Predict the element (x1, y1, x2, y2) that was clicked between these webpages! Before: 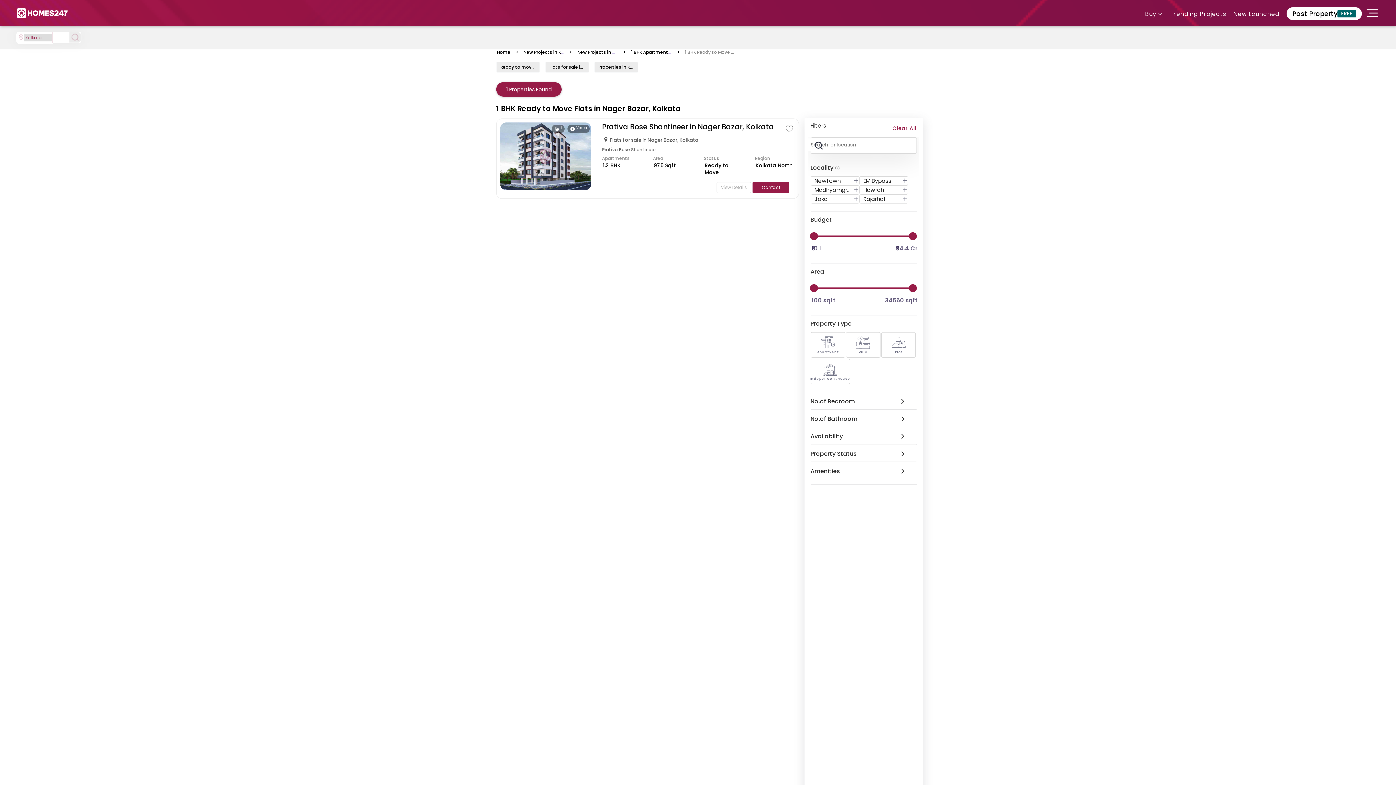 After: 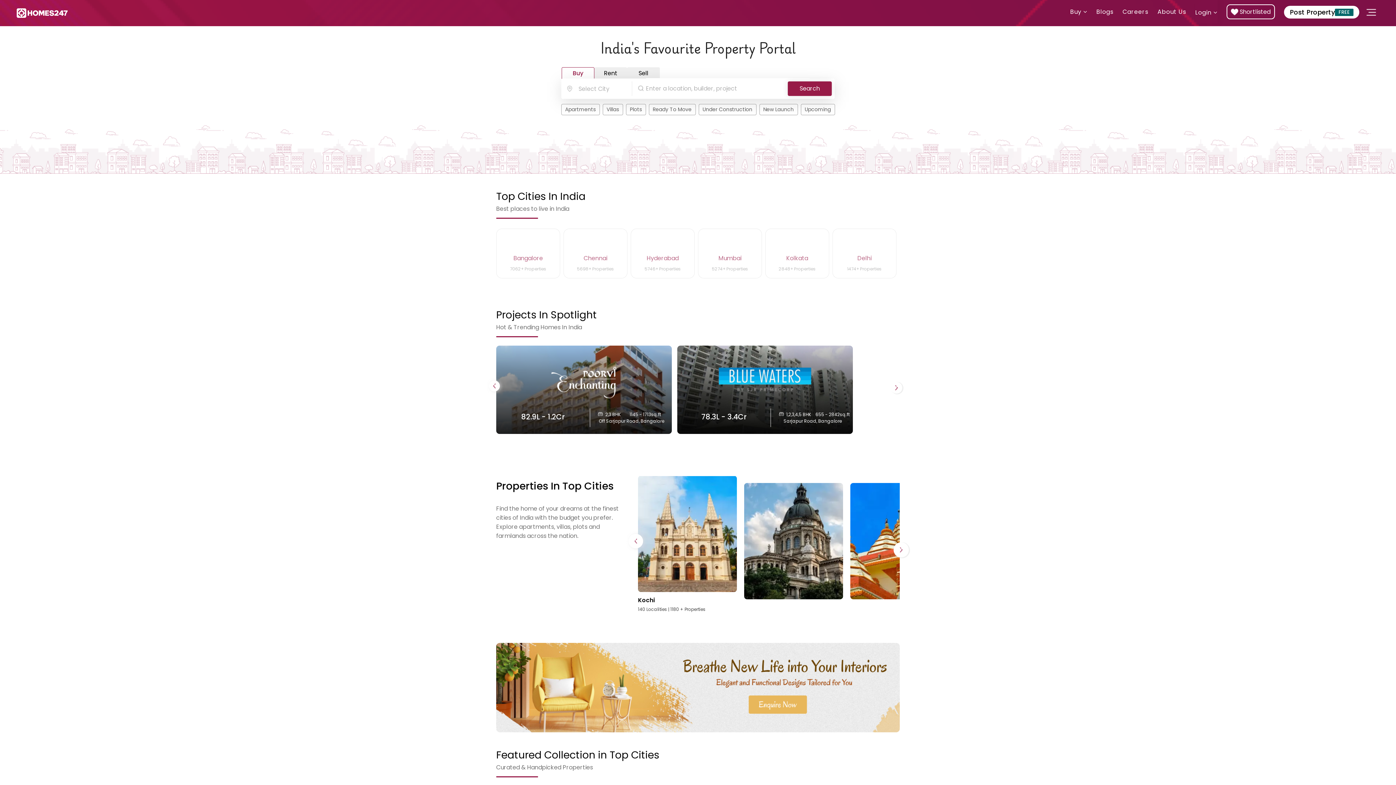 Action: bbox: (497, 49, 510, 55) label: Home